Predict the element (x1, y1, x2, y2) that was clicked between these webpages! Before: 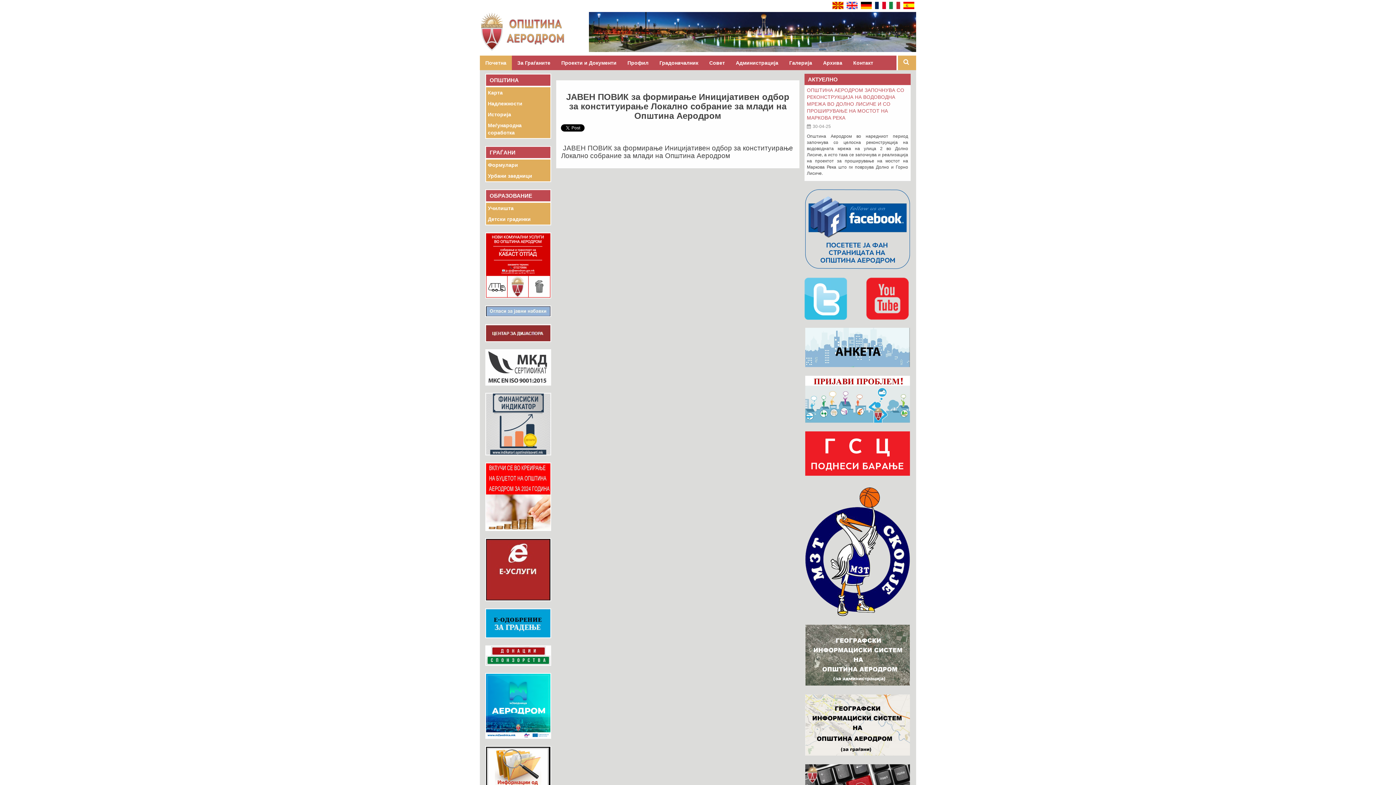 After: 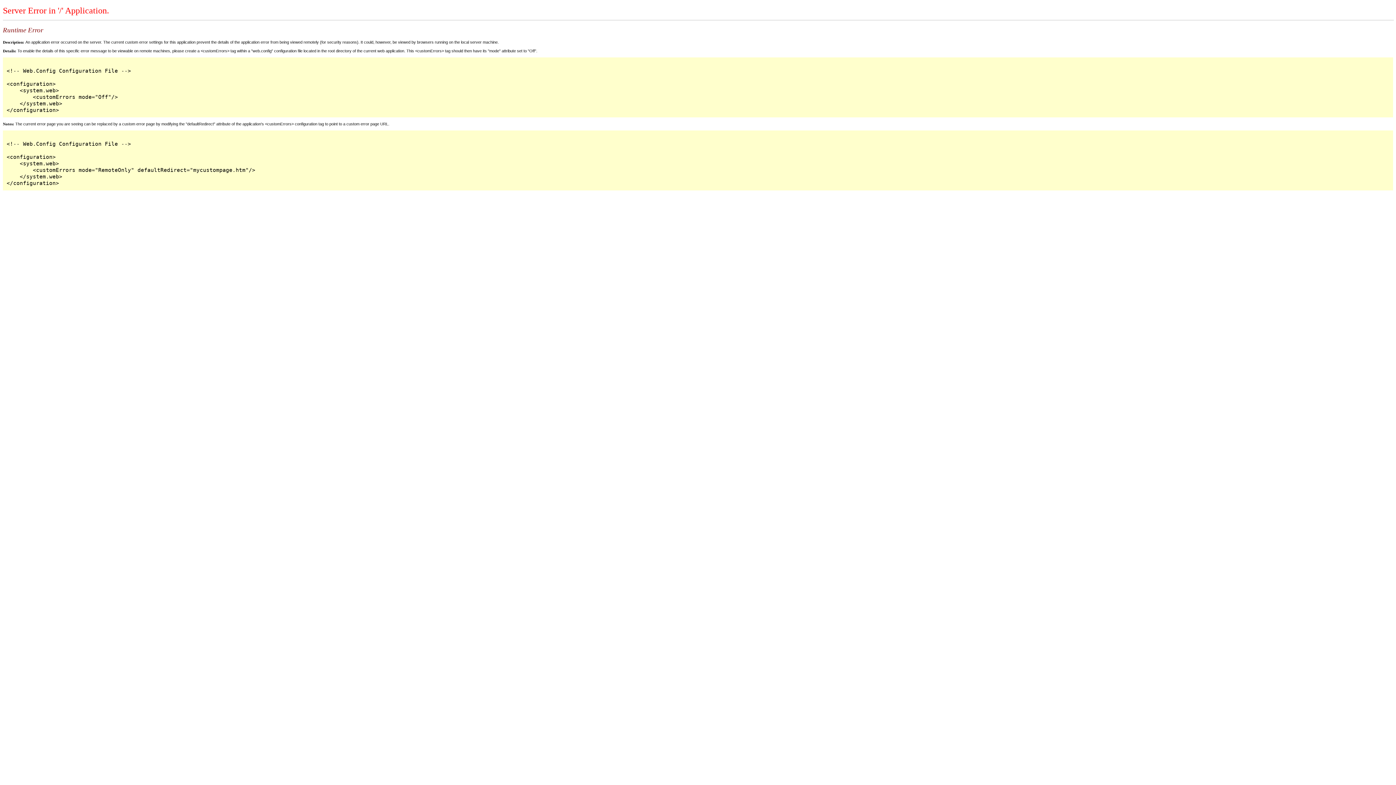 Action: bbox: (486, 308, 550, 313)